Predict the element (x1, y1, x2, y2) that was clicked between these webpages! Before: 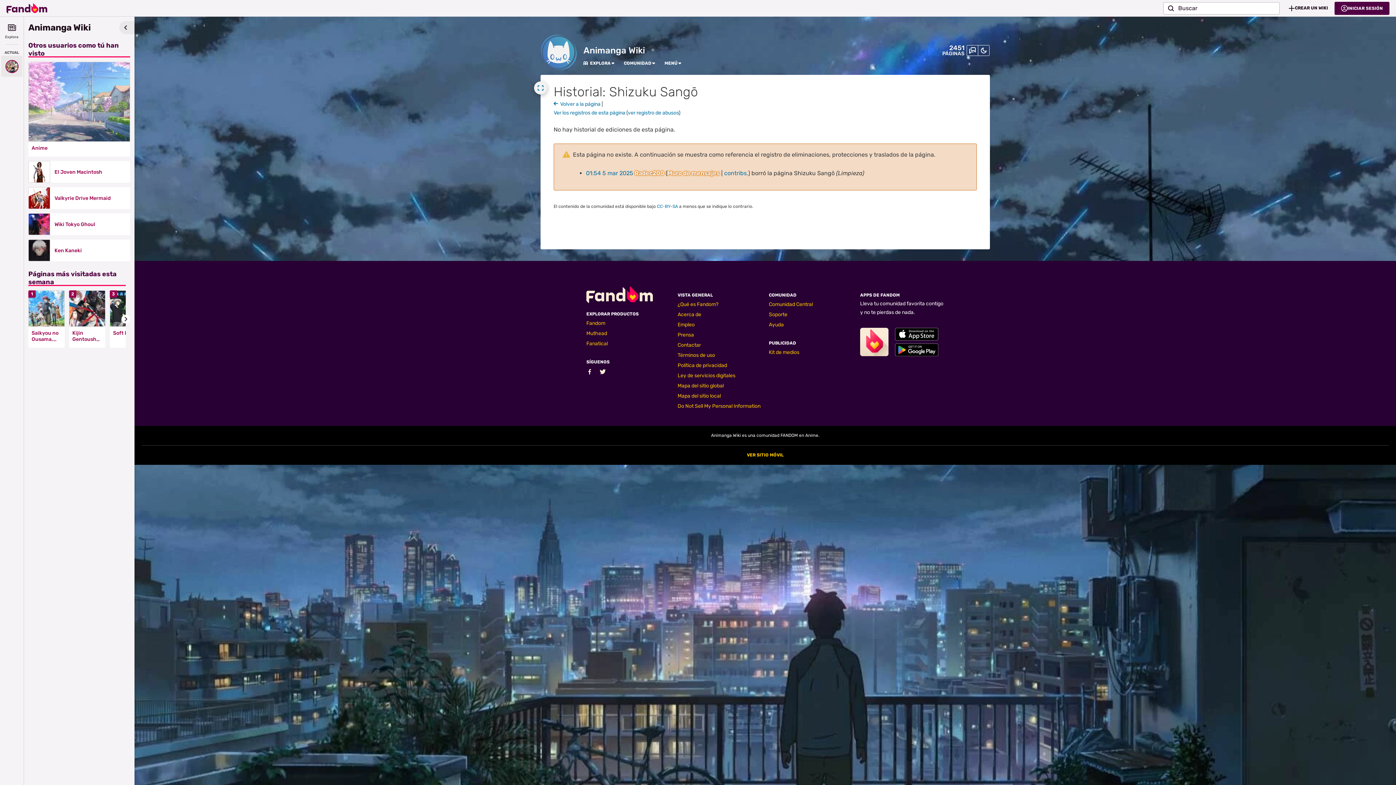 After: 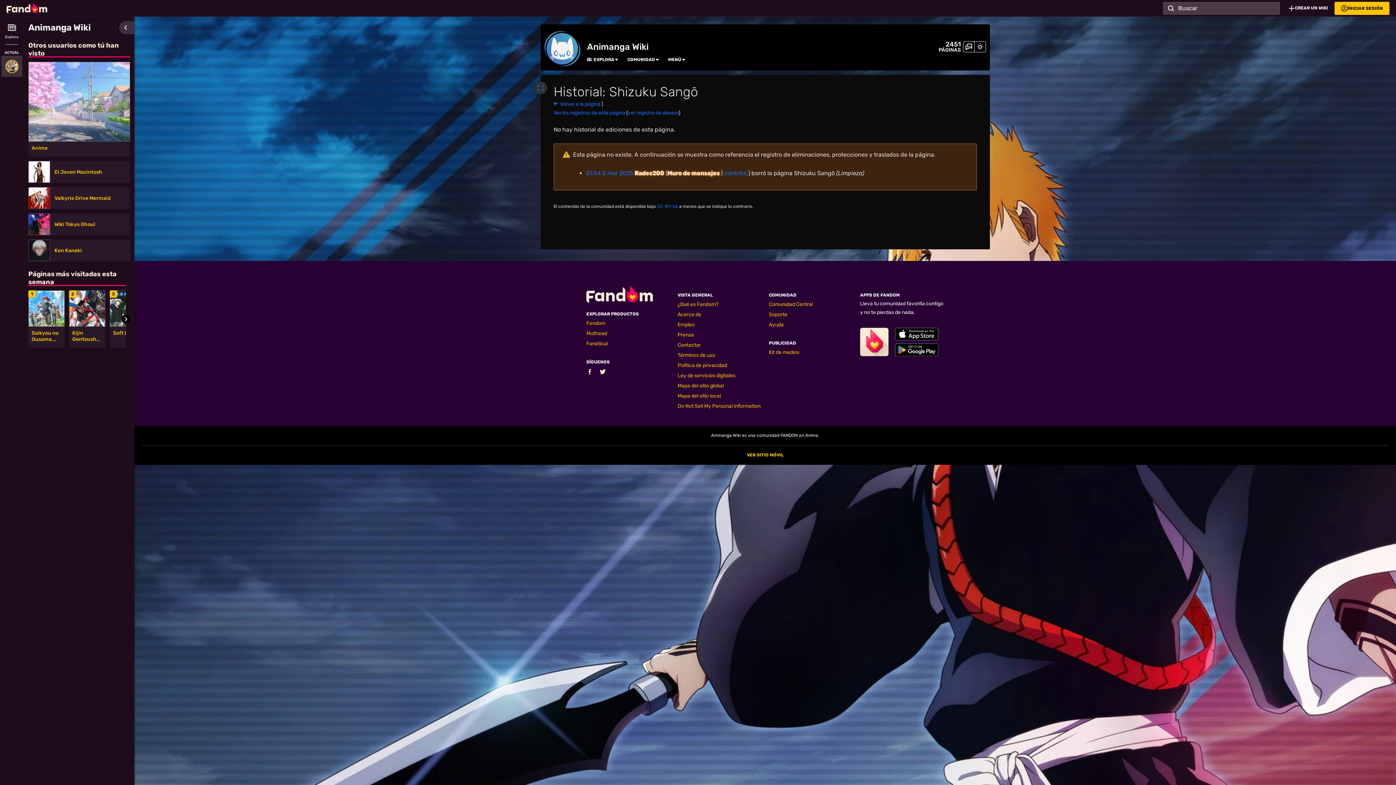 Action: bbox: (978, 45, 989, 56)